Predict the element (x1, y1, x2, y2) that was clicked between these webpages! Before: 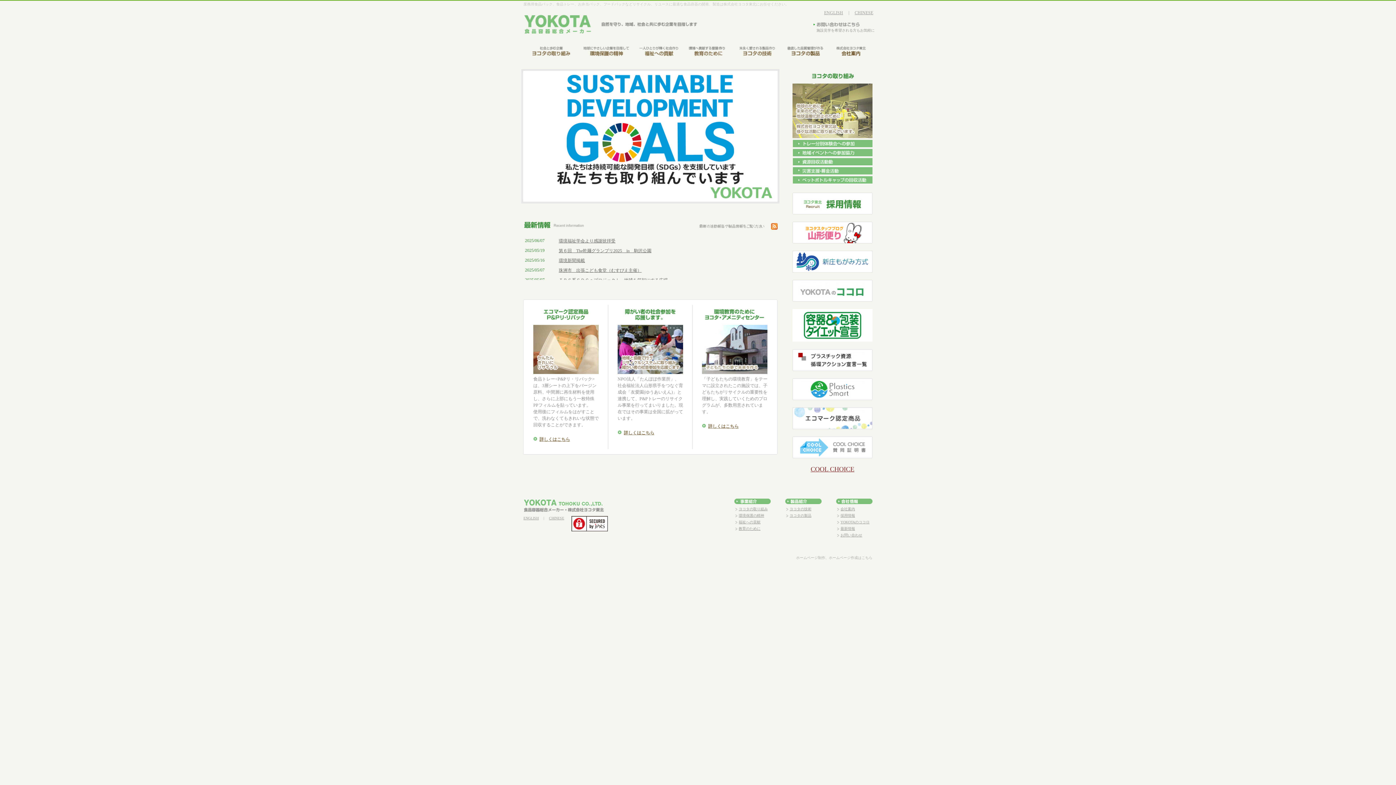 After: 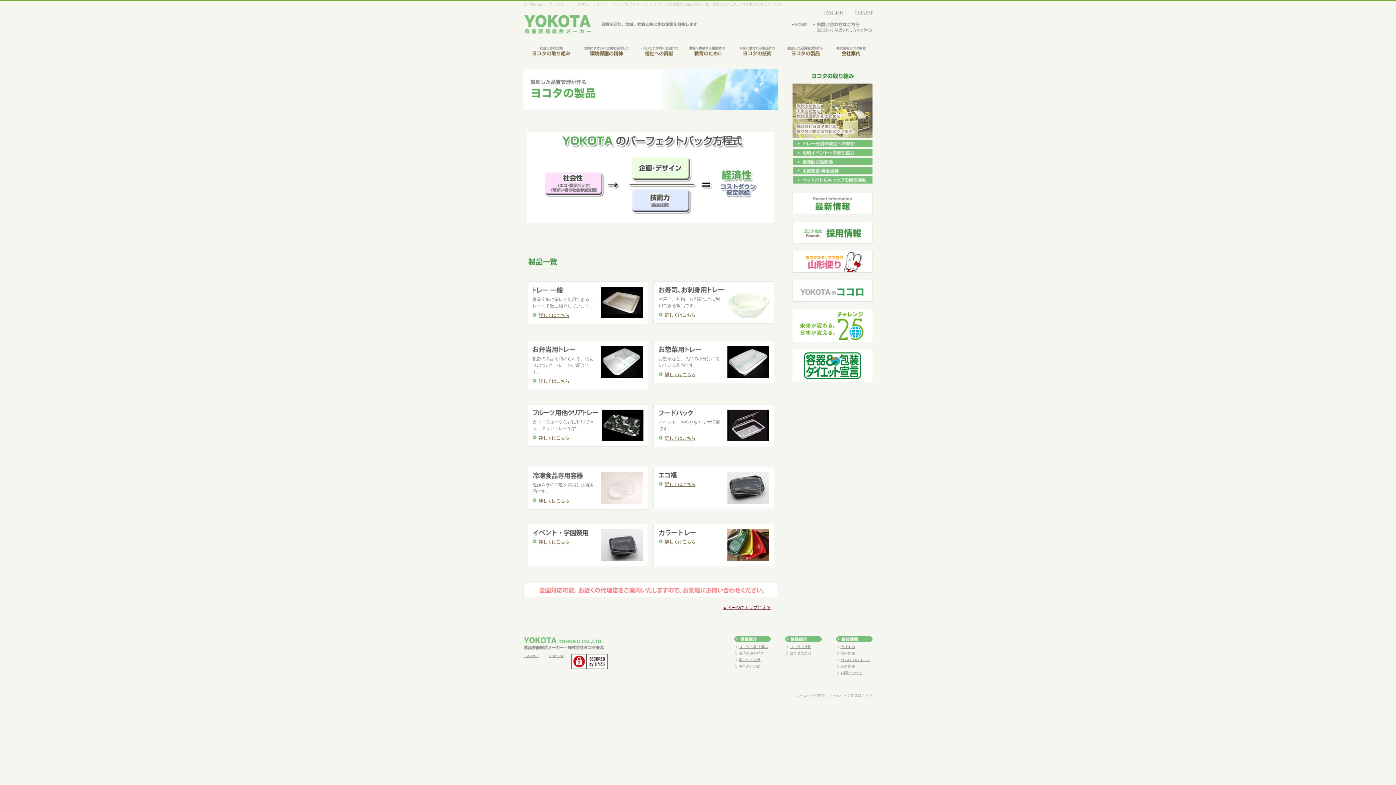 Action: bbox: (785, 513, 811, 517) label: ヨコタの製品